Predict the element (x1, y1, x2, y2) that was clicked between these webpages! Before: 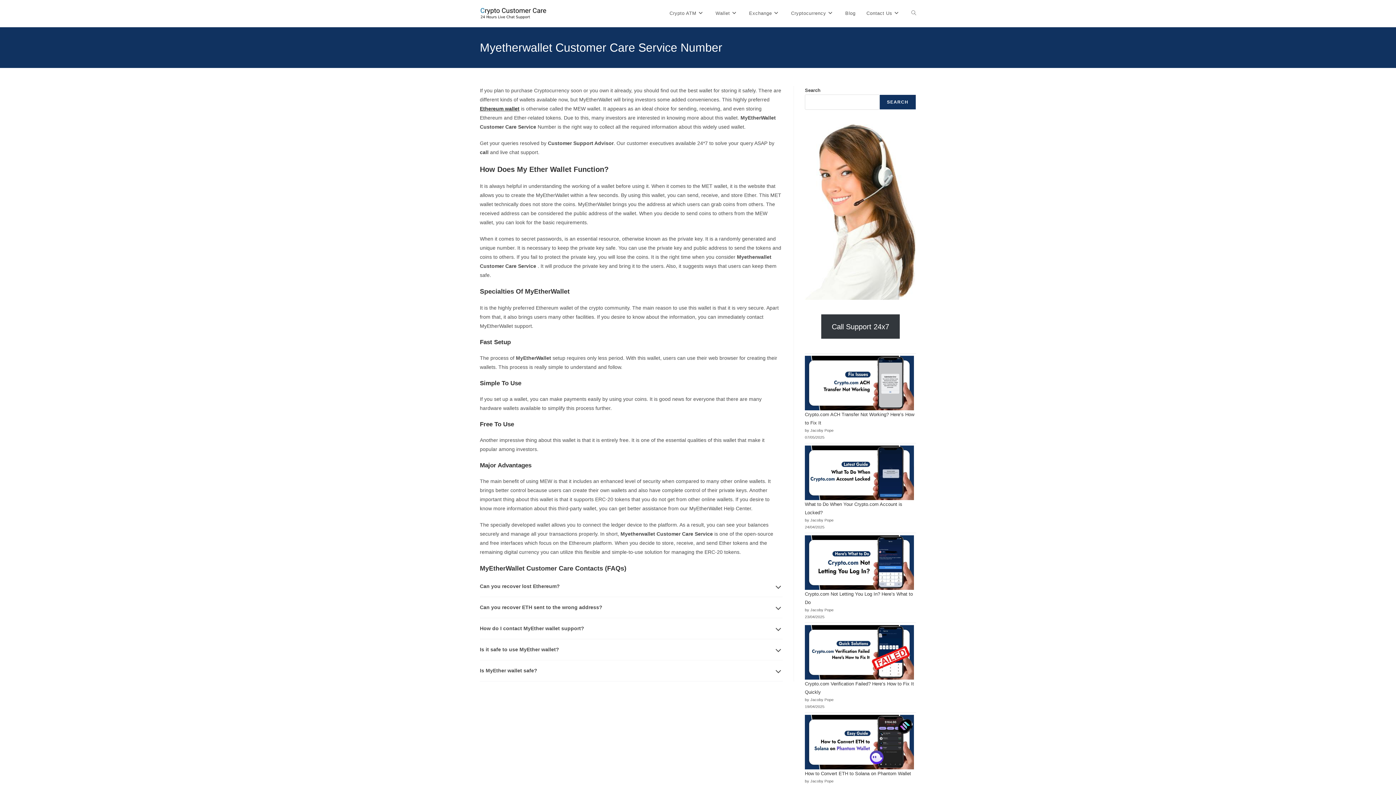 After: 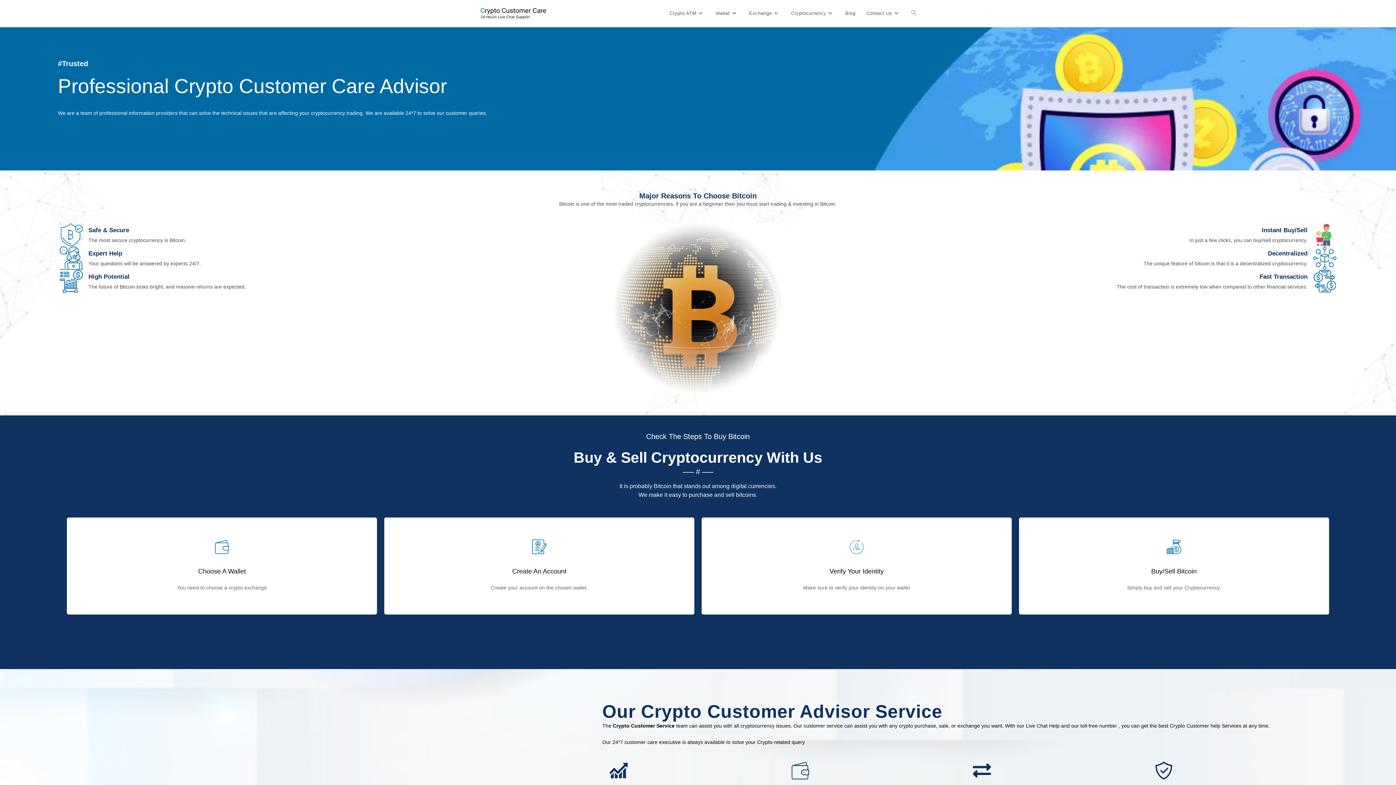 Action: label: Toggle website search bbox: (906, 0, 921, 26)